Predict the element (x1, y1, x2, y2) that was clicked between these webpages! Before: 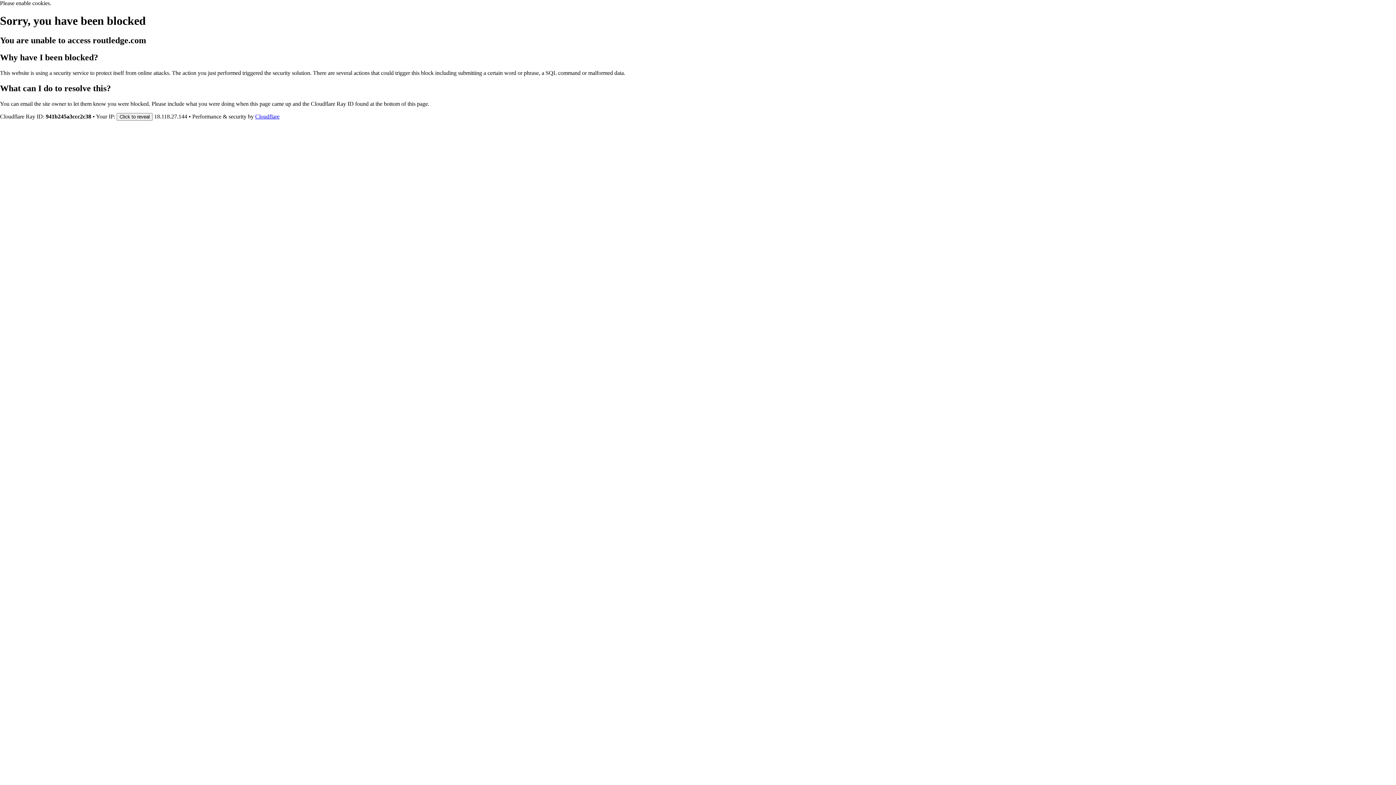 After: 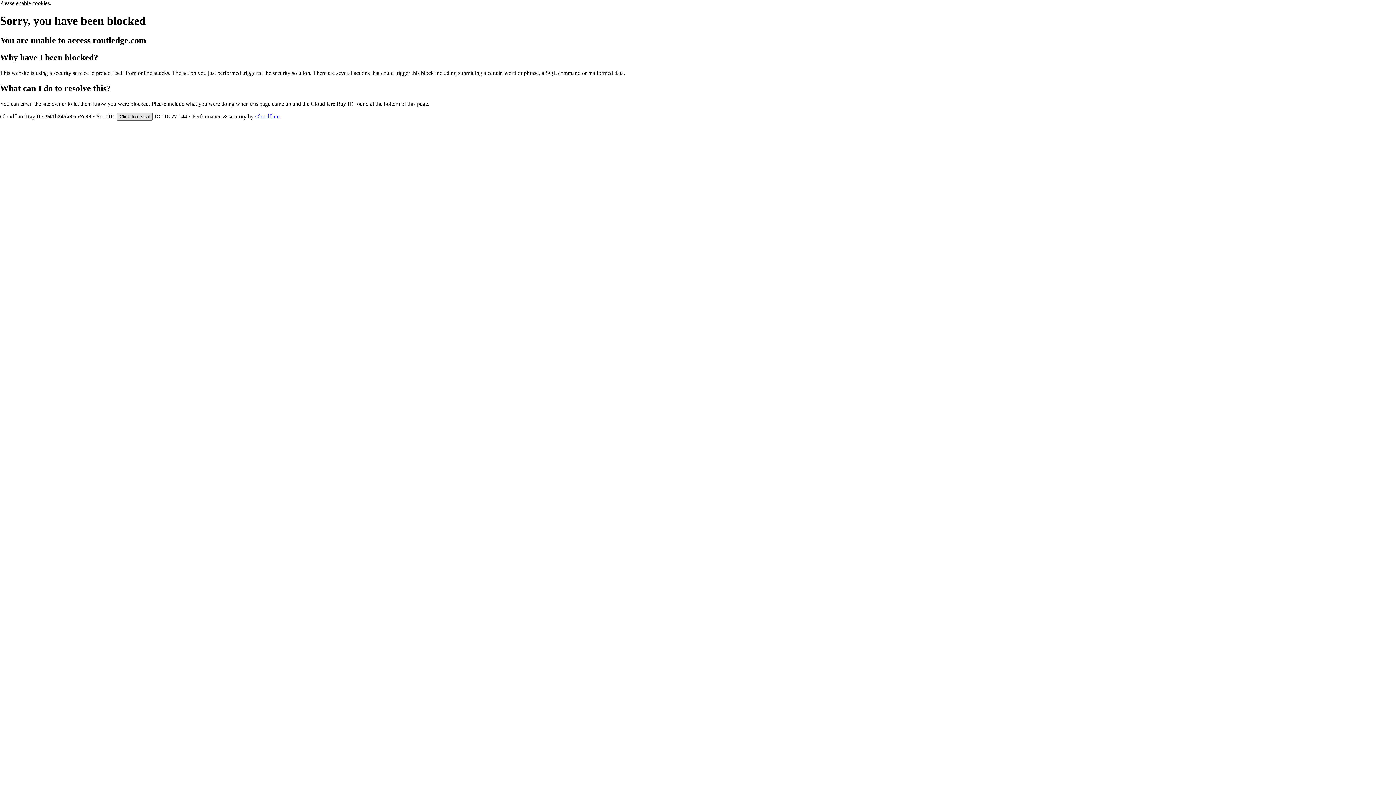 Action: label: Click to reveal bbox: (116, 112, 152, 120)